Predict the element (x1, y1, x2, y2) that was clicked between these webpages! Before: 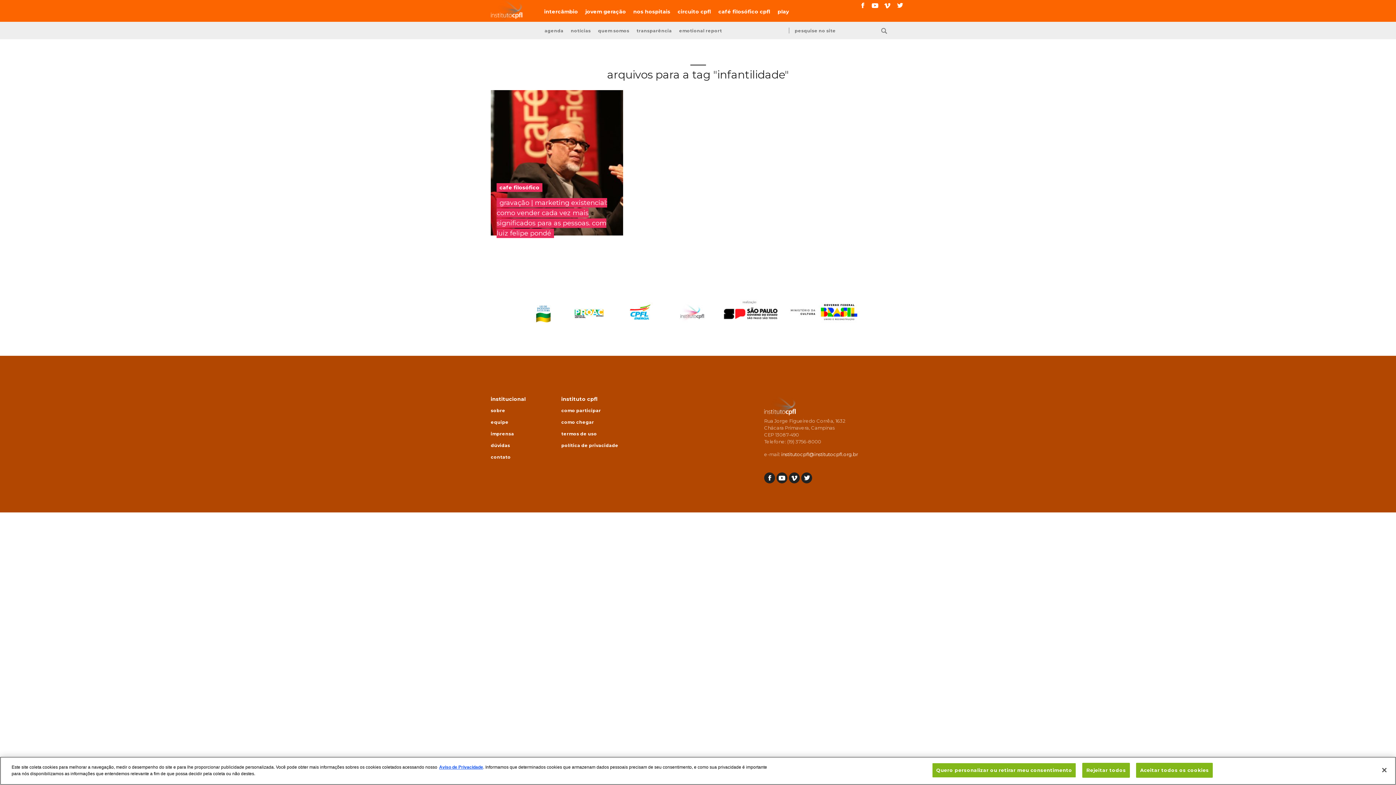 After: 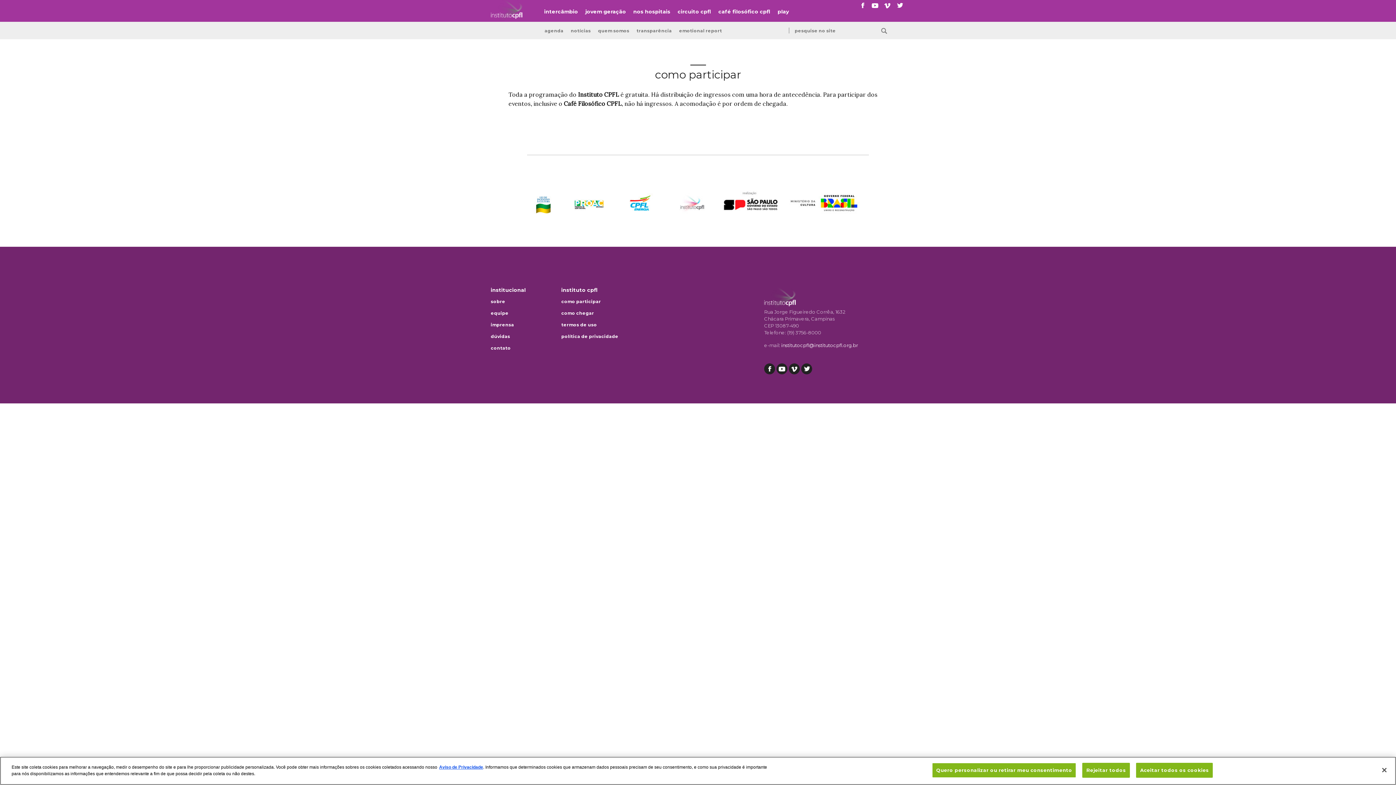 Action: bbox: (561, 408, 601, 413) label: como participar